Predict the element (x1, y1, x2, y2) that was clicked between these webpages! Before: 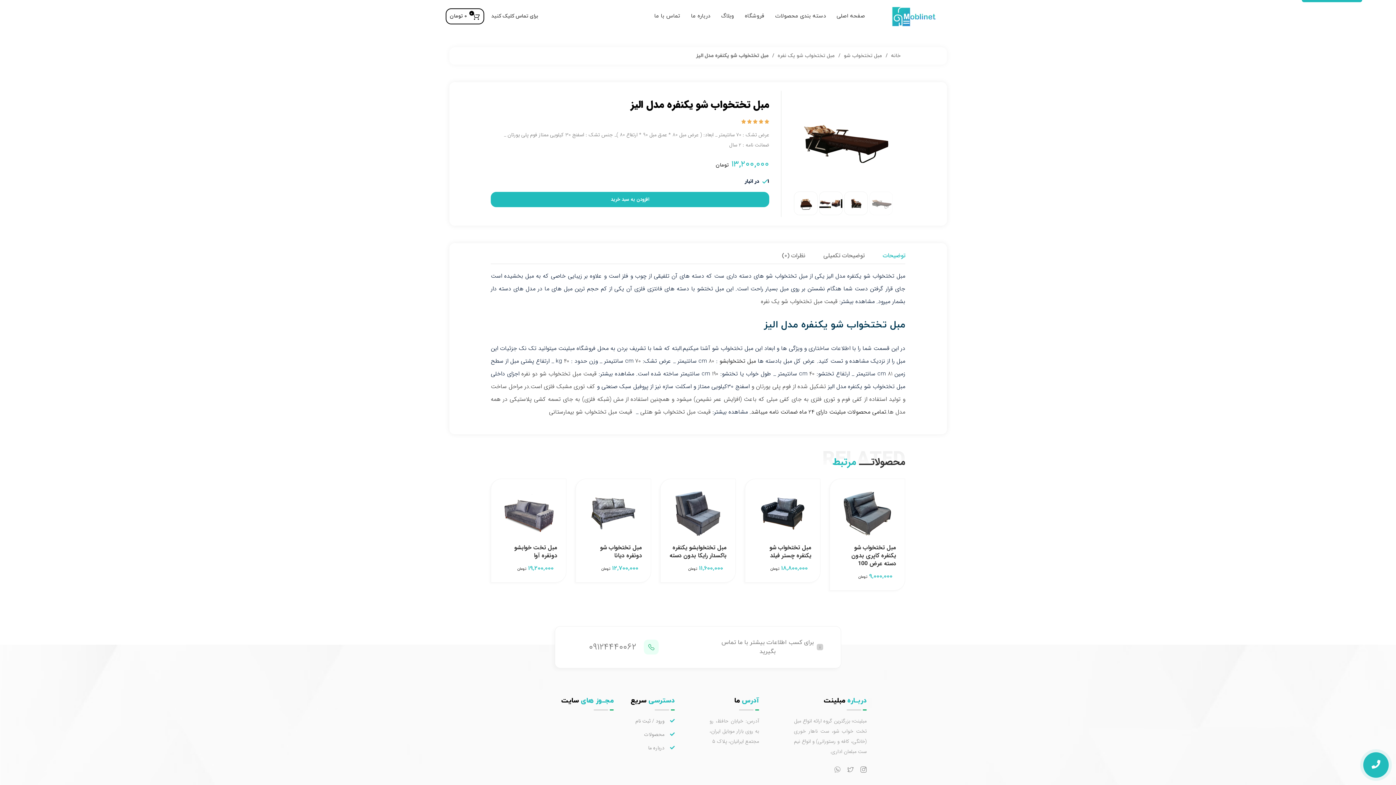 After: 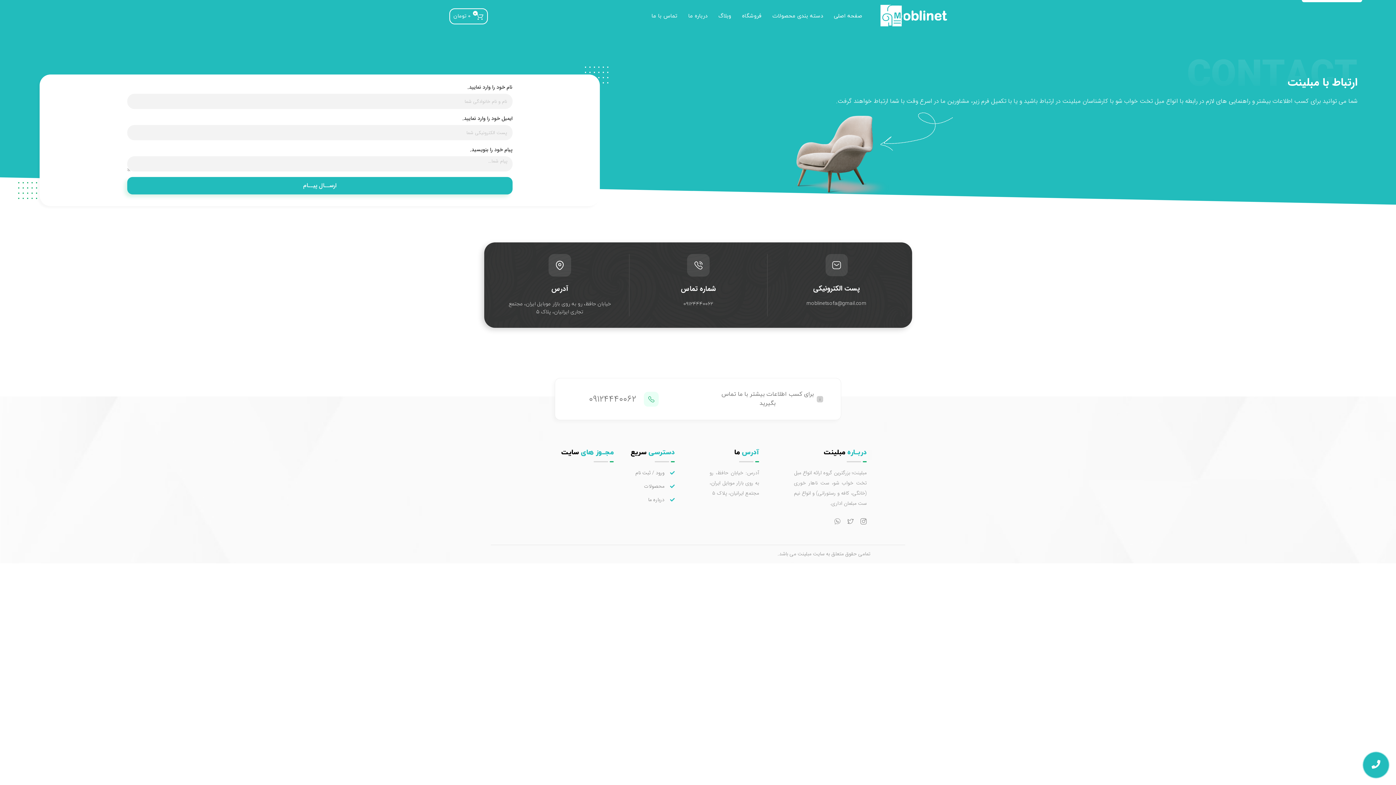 Action: label: تماس با ما bbox: (648, 9, 685, 23)